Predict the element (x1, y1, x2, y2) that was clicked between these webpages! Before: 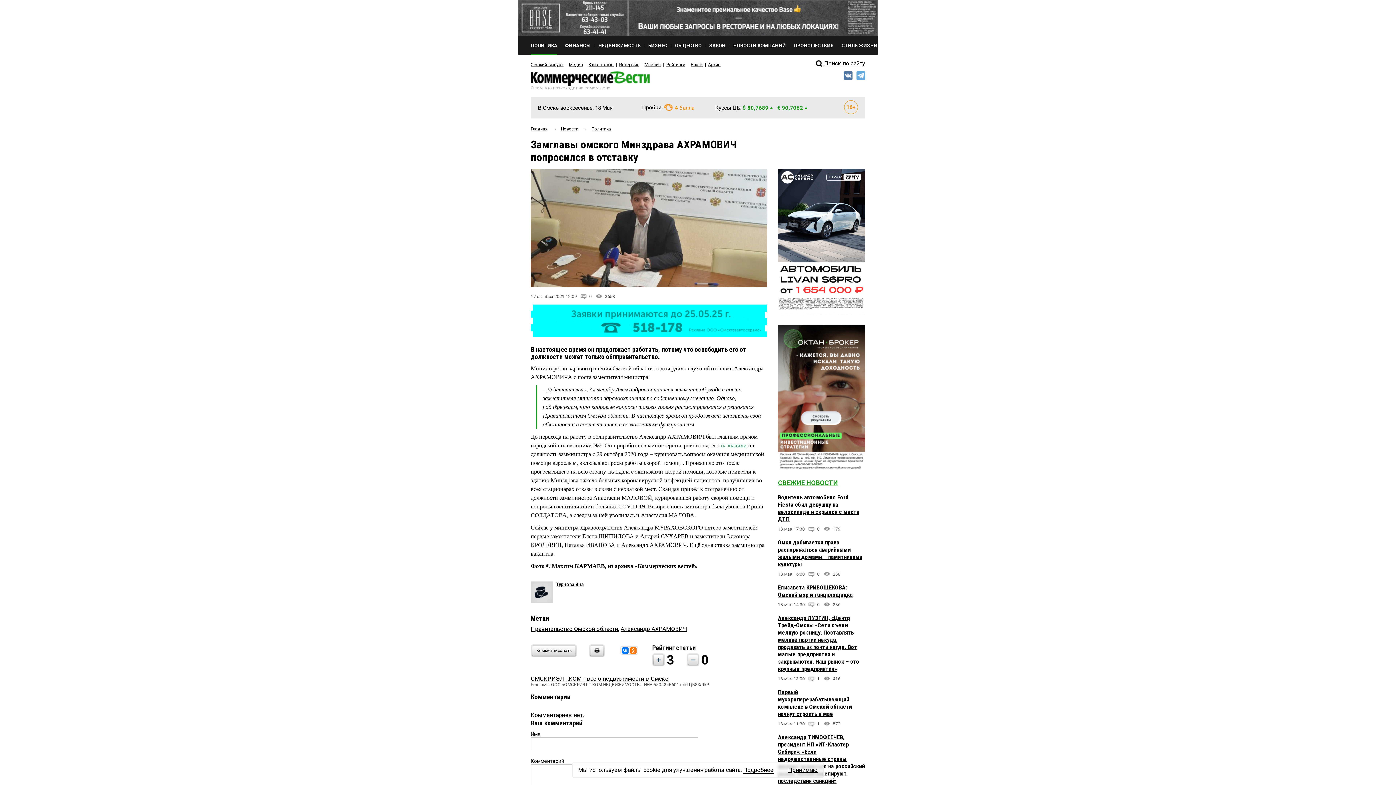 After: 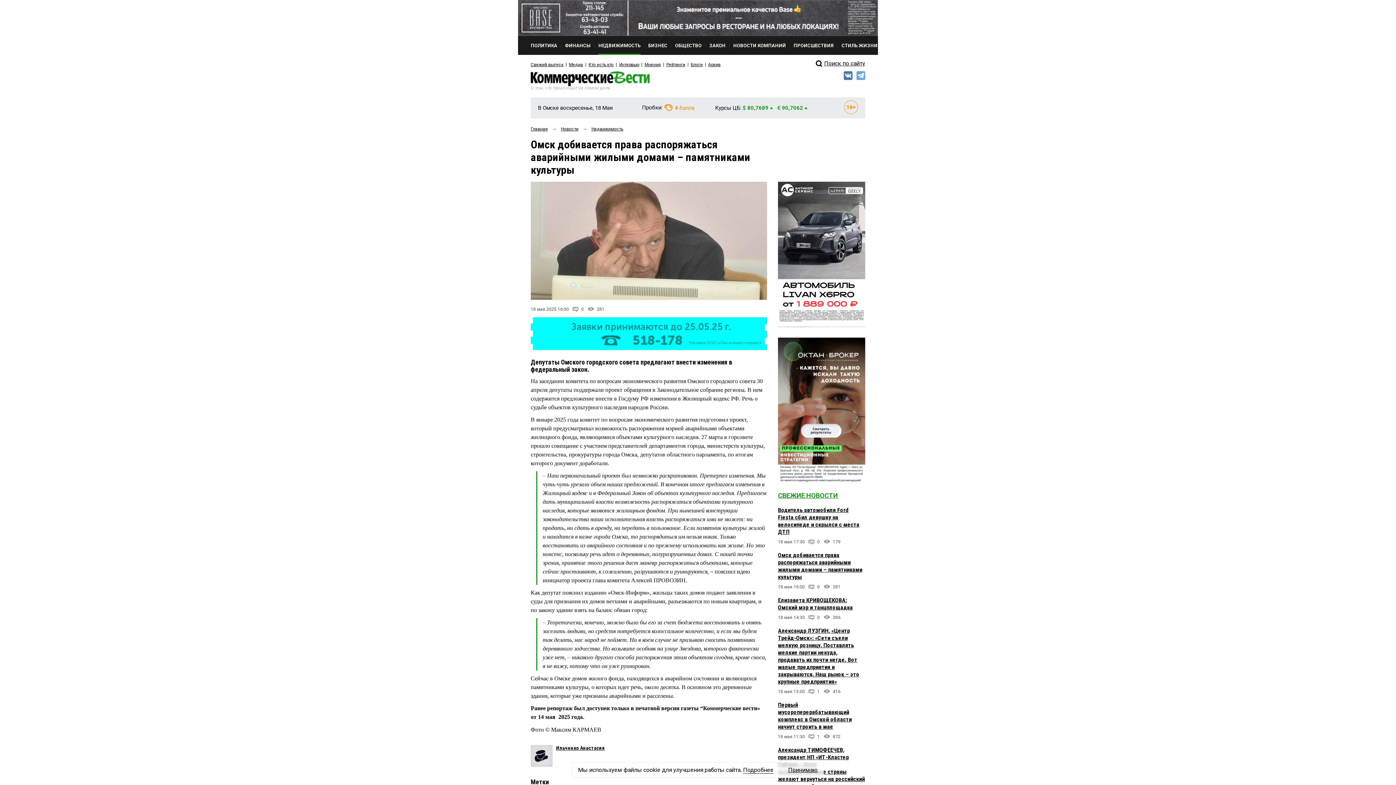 Action: label: Омск добивается права распоряжаться аварийными жилыми домами – памятниками культуры bbox: (778, 539, 862, 568)